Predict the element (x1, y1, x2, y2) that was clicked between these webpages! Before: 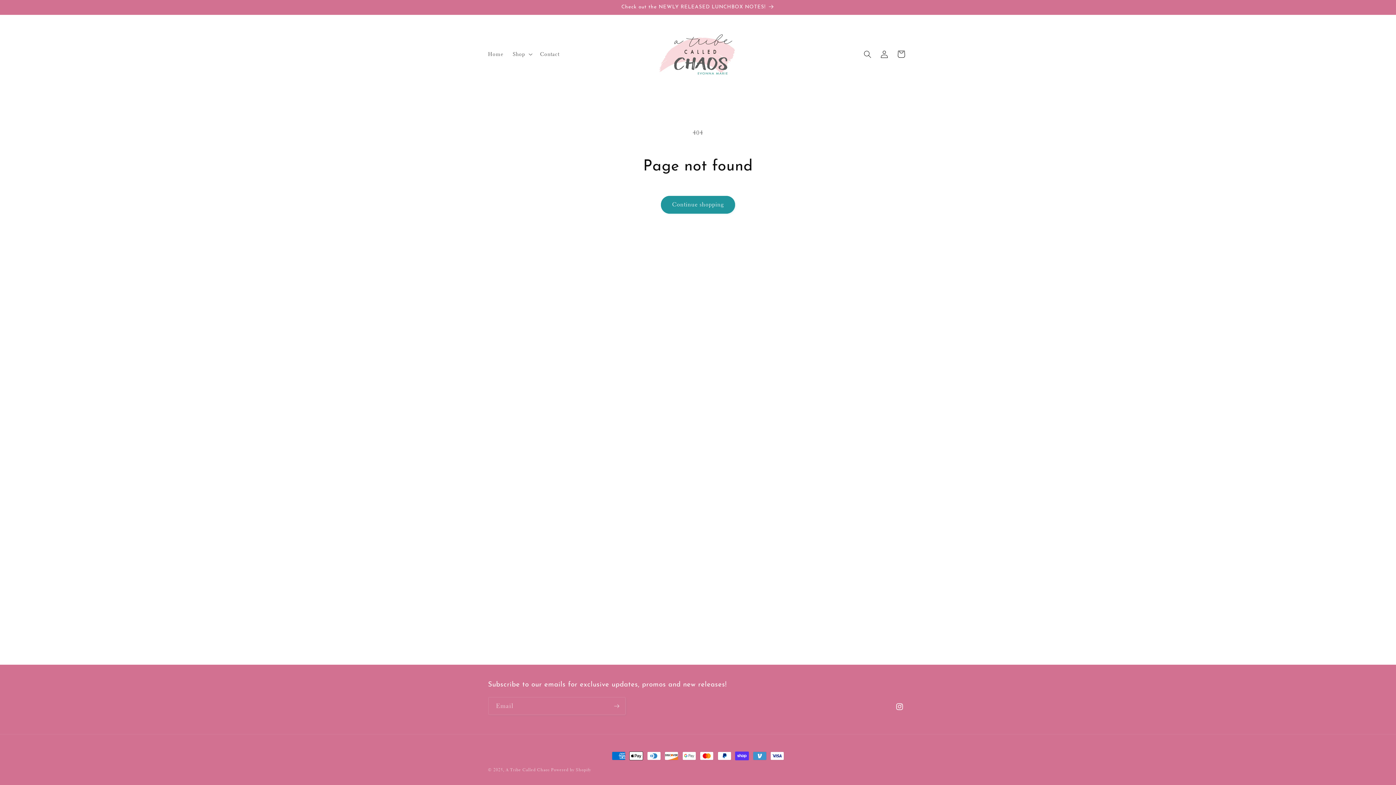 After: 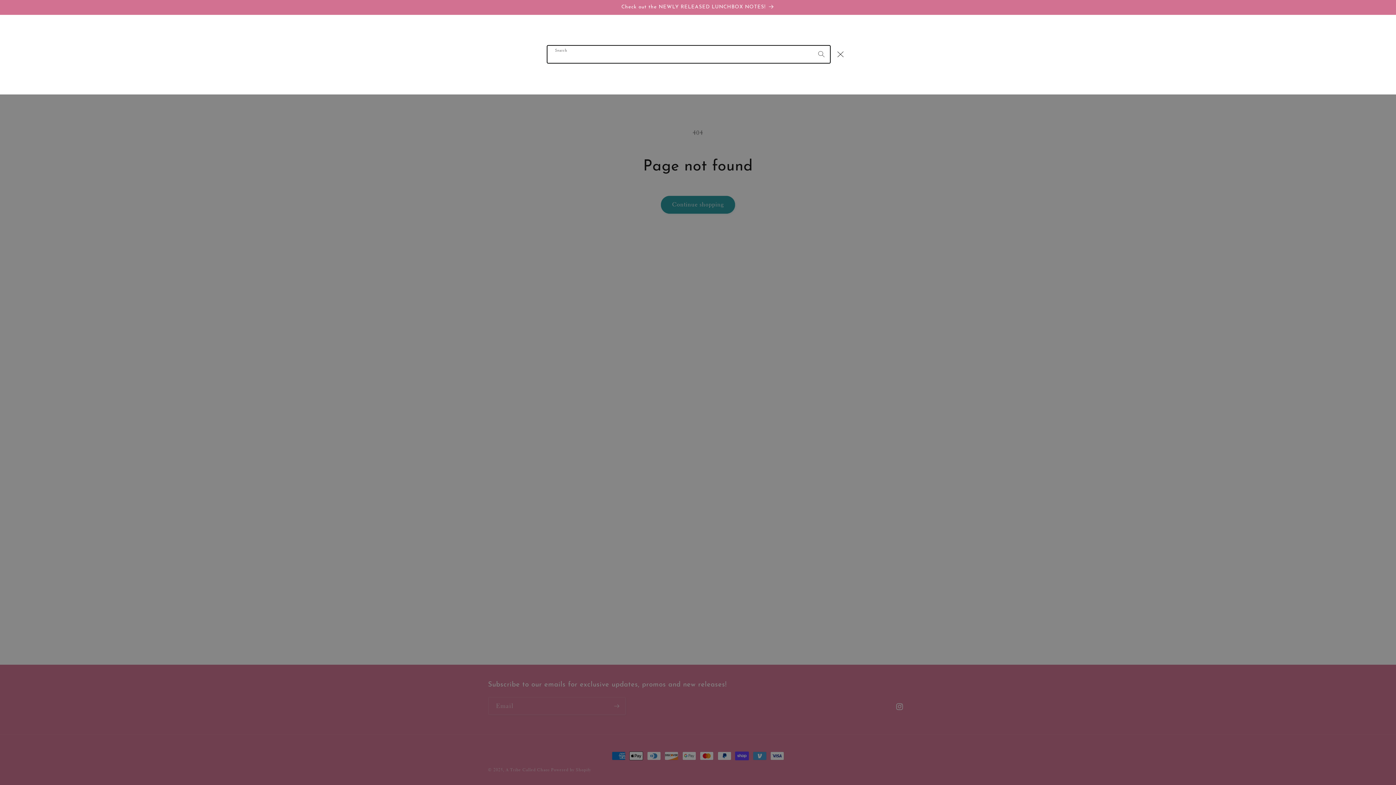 Action: label: Search bbox: (859, 45, 876, 62)